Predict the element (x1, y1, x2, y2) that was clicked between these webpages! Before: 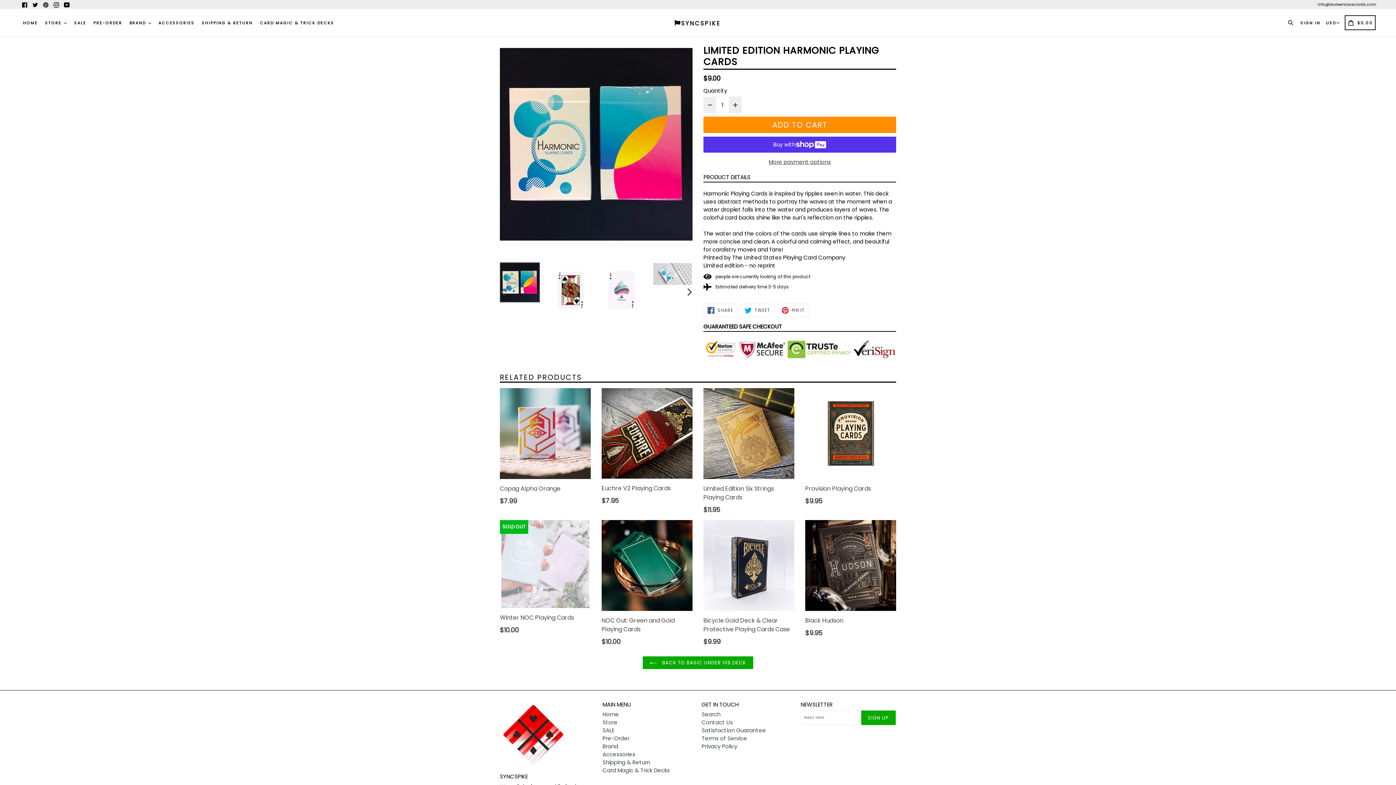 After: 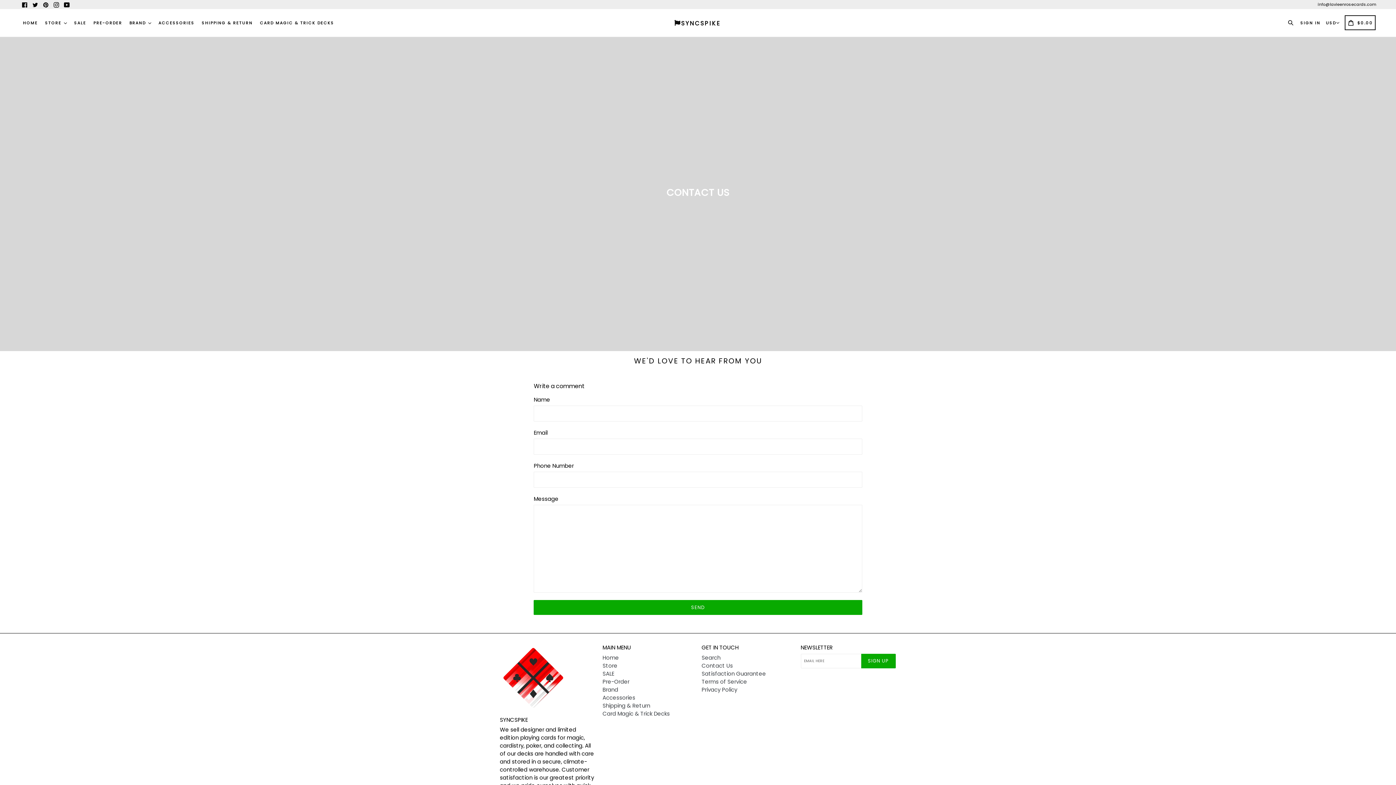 Action: bbox: (701, 718, 733, 726) label: Contact Us